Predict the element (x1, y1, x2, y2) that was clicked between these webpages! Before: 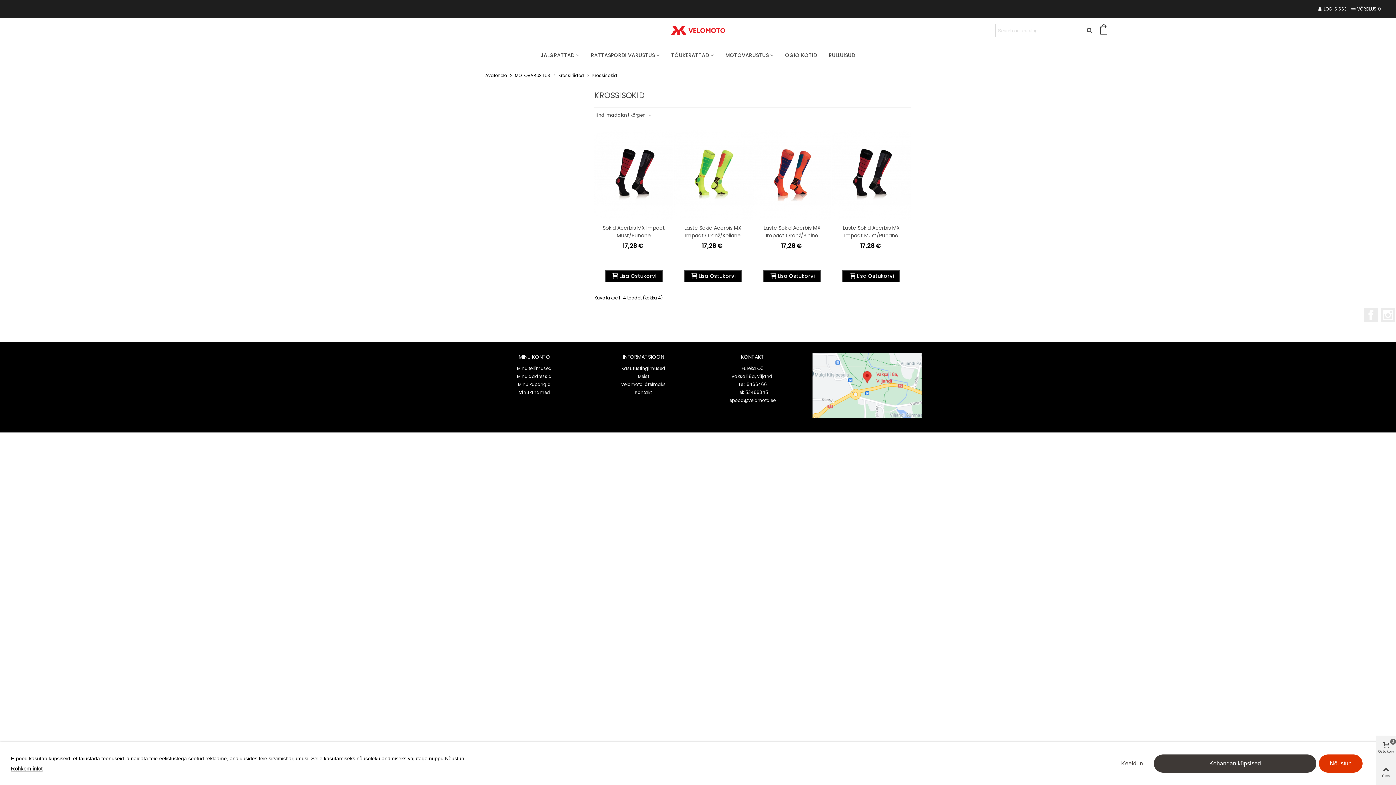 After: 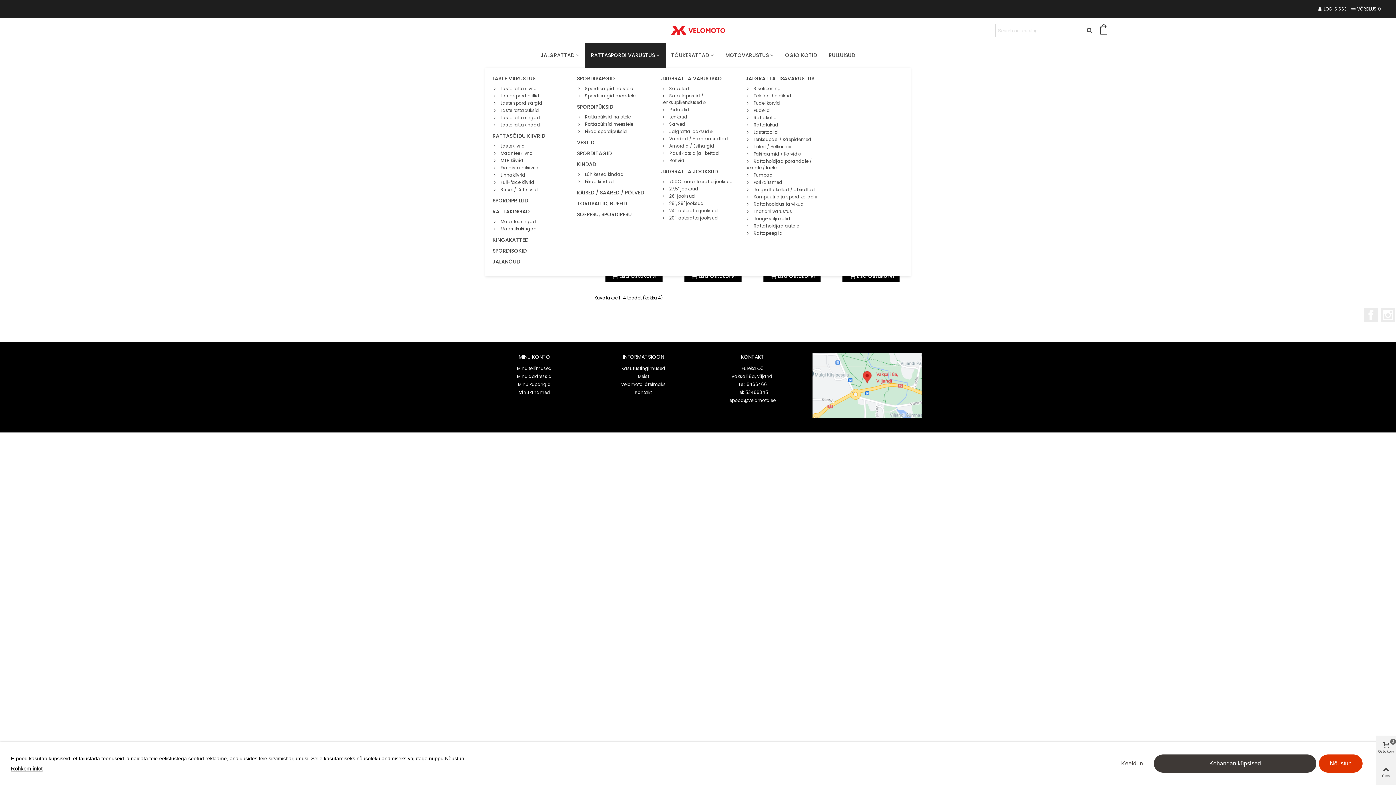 Action: bbox: (585, 42, 665, 67) label: RATTASPORDI VARUSTUS